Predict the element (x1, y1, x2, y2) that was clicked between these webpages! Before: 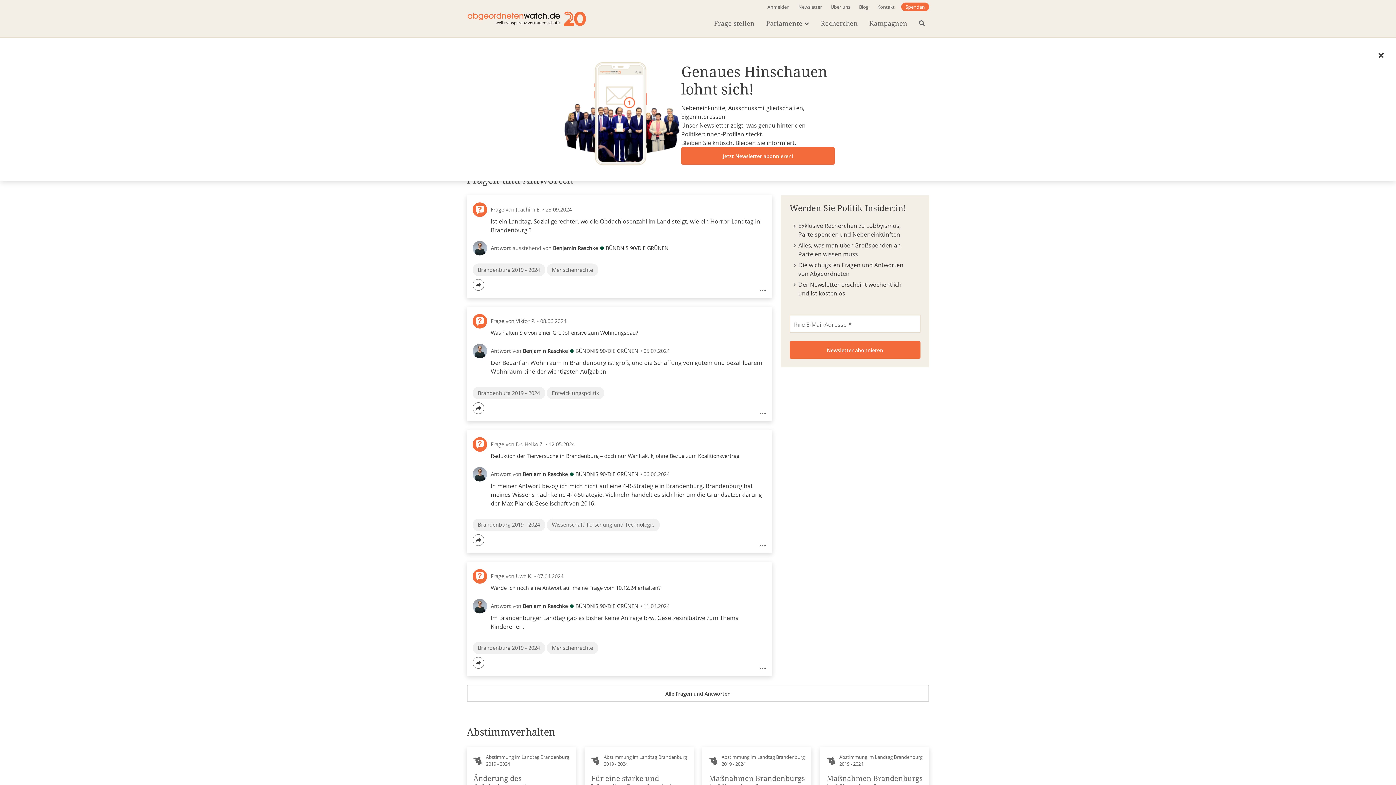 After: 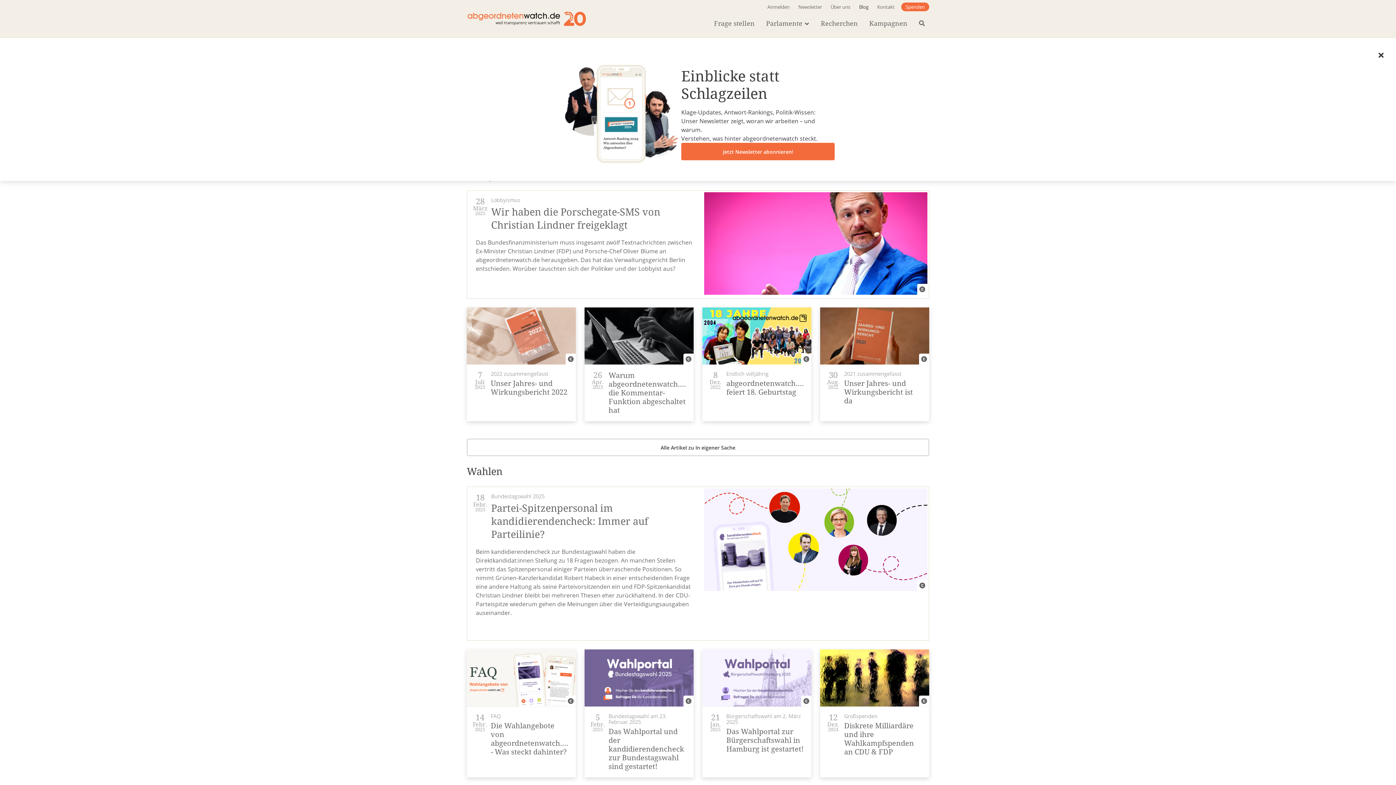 Action: bbox: (857, 2, 870, 11) label: Blog